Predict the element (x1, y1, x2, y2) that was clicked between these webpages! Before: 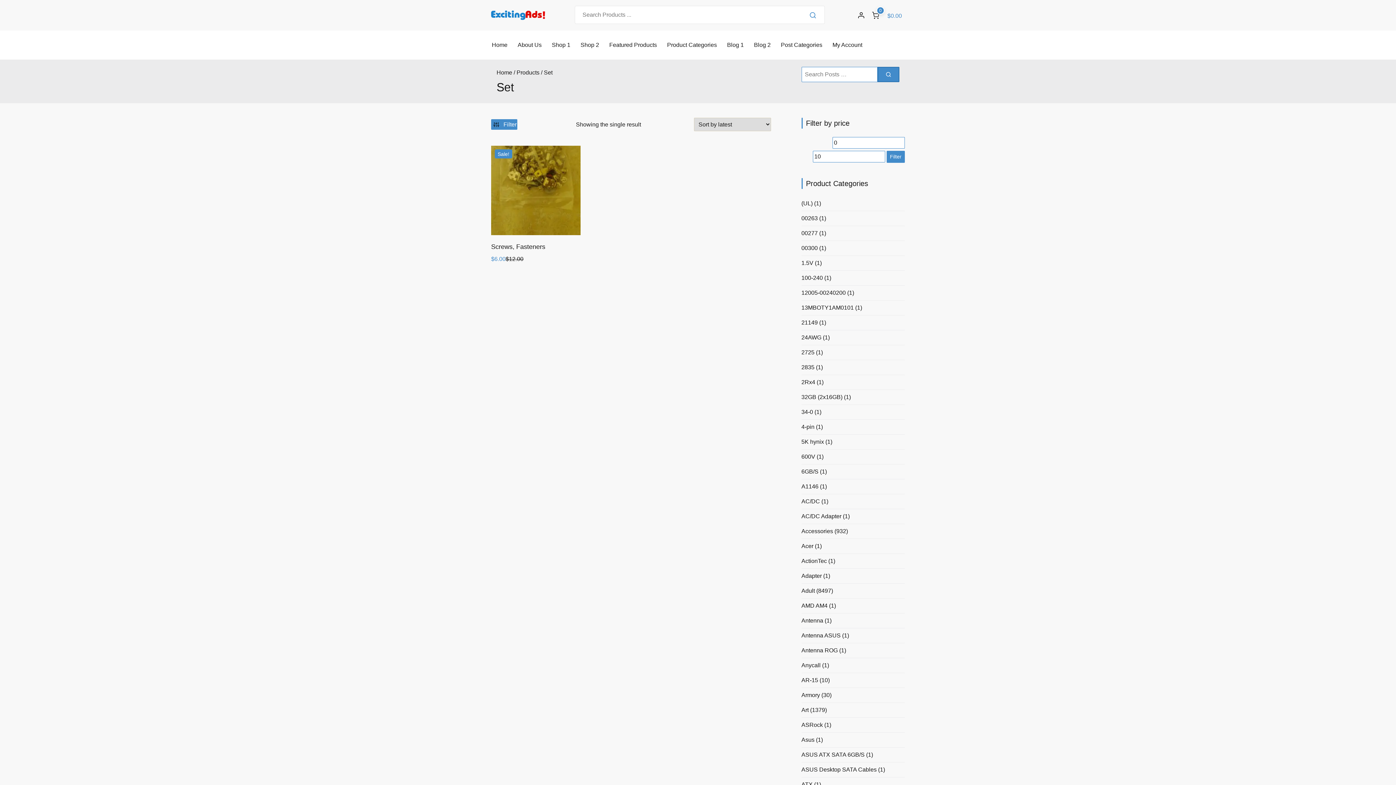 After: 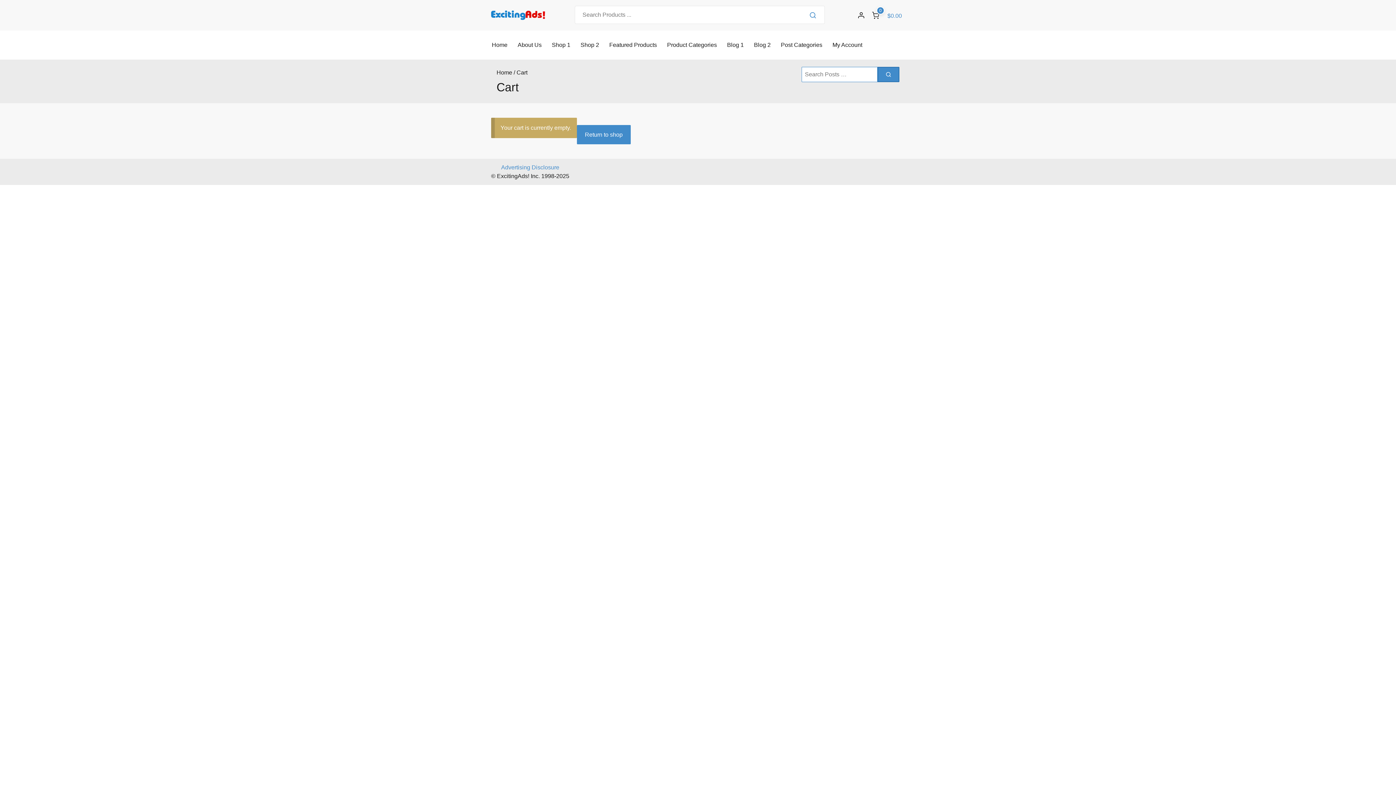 Action: bbox: (870, 11, 903, 18) label: 0
$0.00